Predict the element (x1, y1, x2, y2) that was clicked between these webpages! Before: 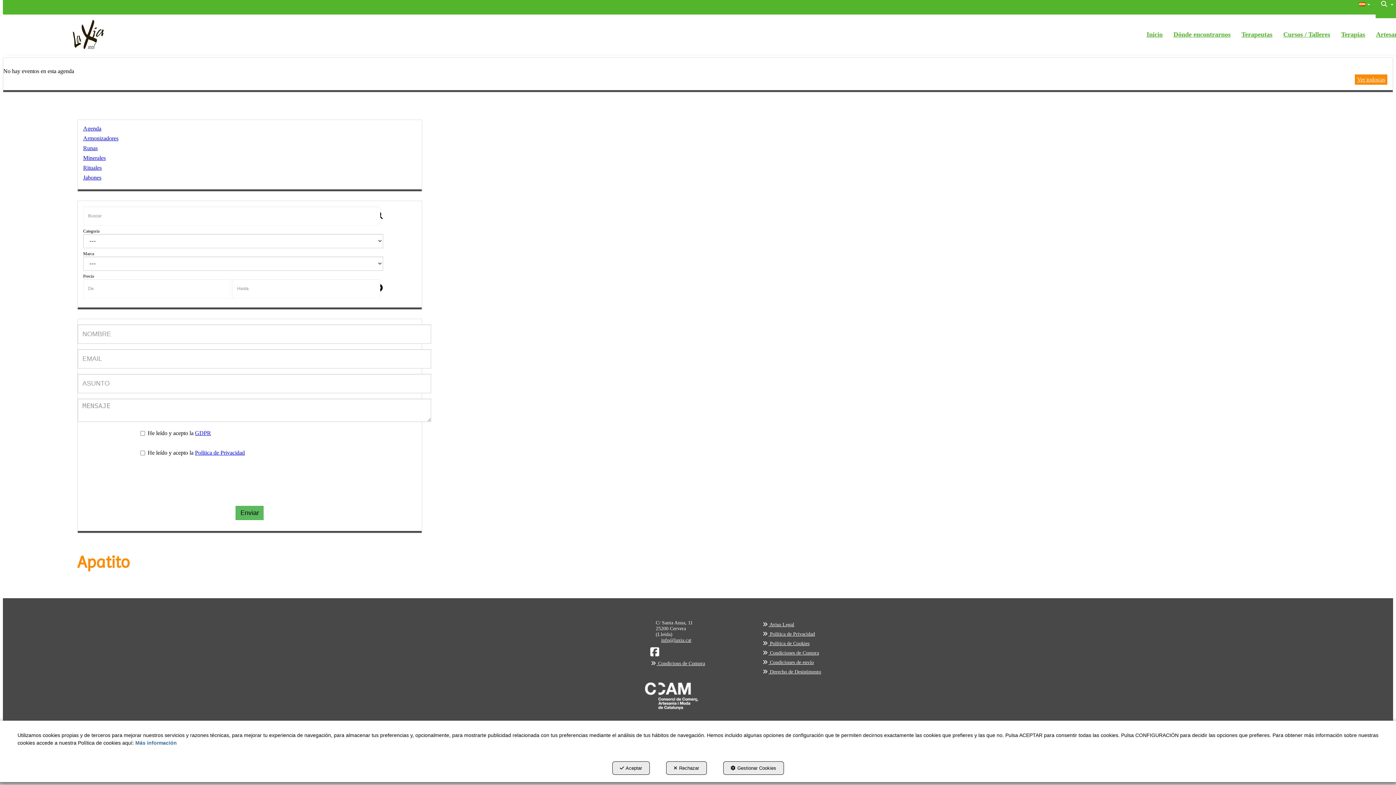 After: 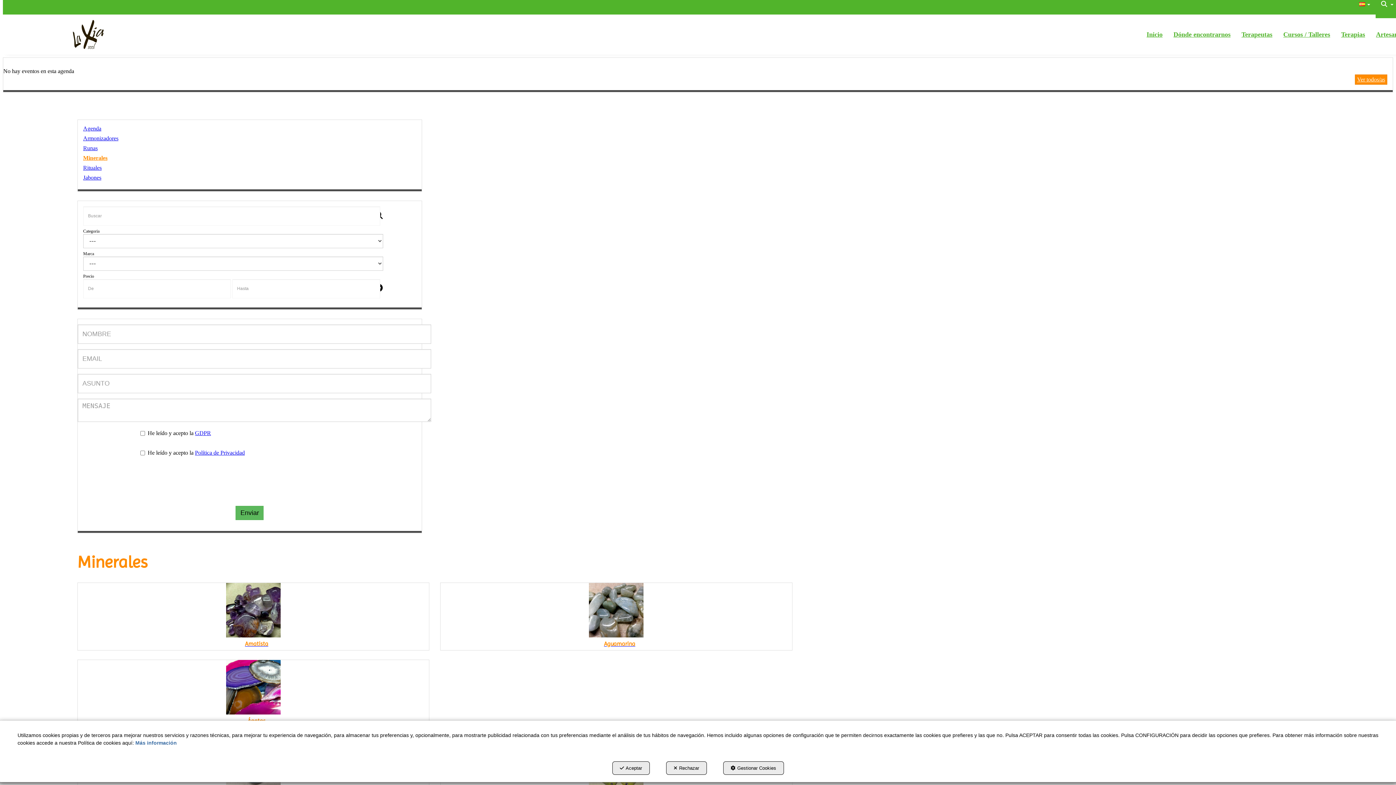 Action: bbox: (77, 152, 421, 163) label: Minerales